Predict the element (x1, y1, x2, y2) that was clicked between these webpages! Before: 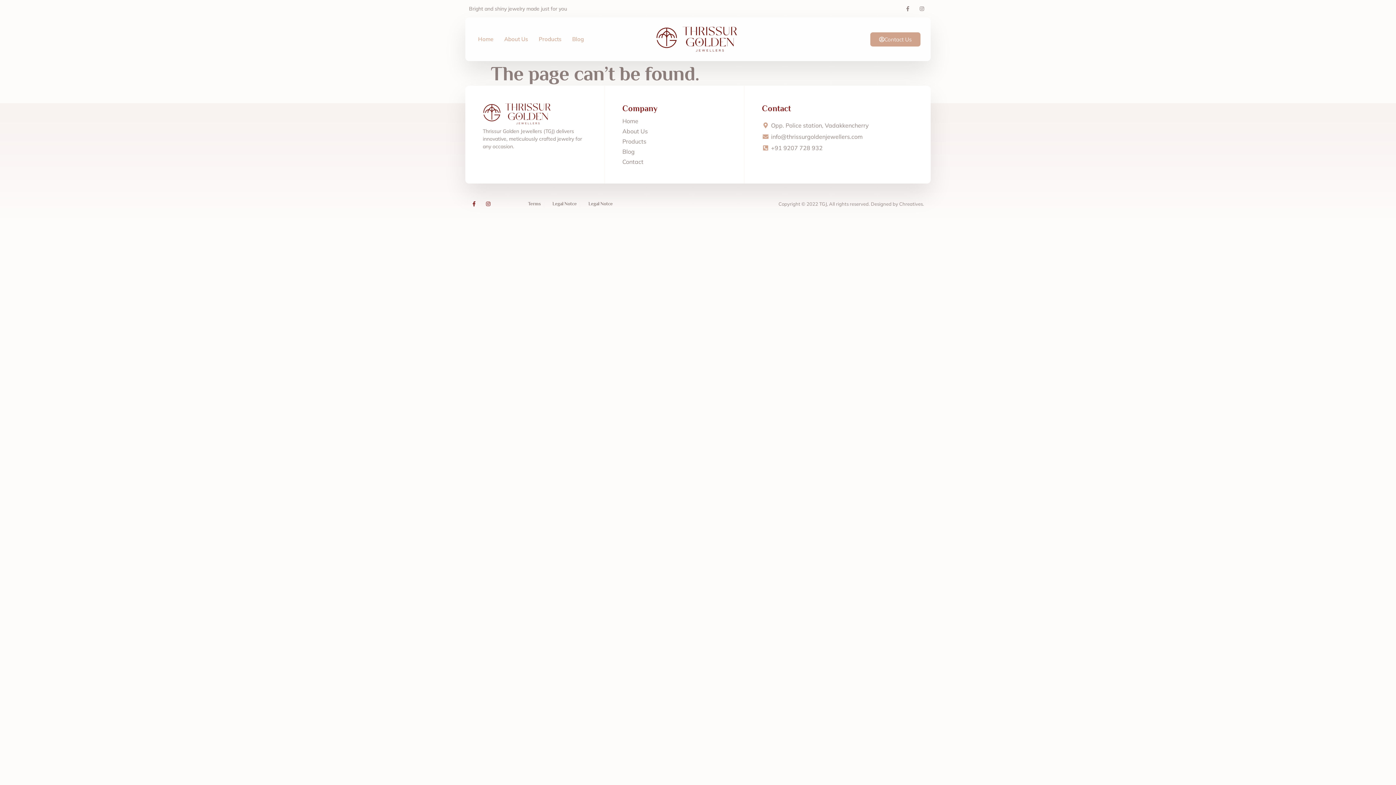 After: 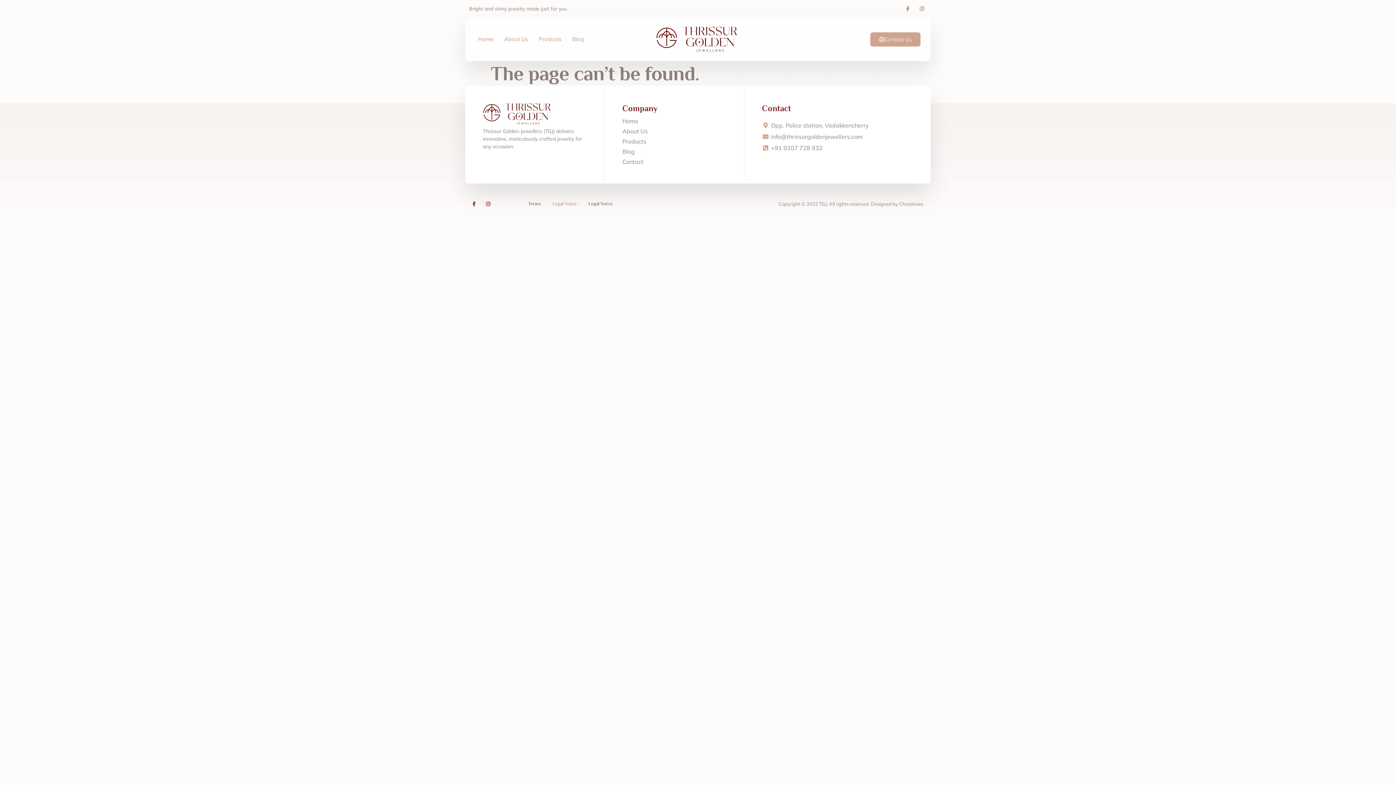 Action: bbox: (547, 199, 576, 208) label: Legal Notce